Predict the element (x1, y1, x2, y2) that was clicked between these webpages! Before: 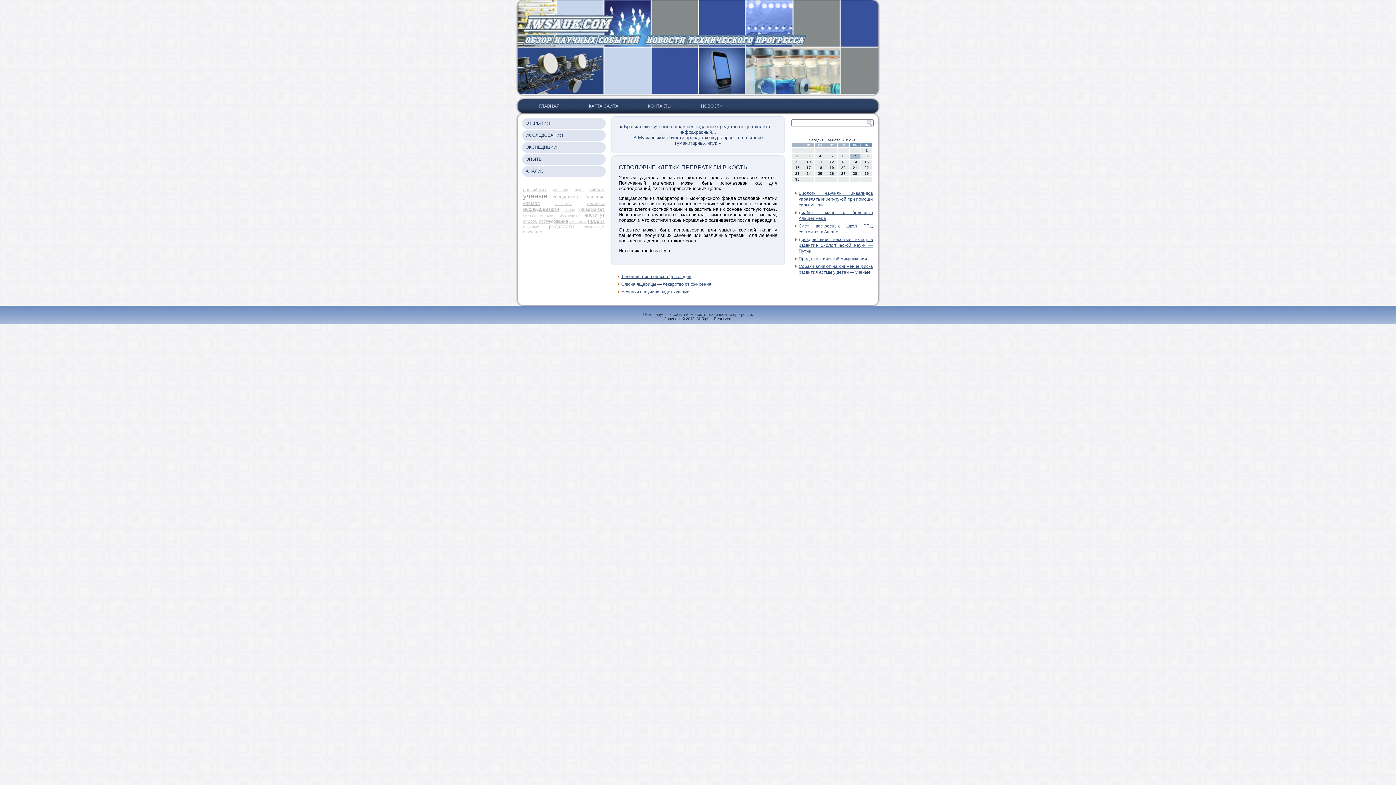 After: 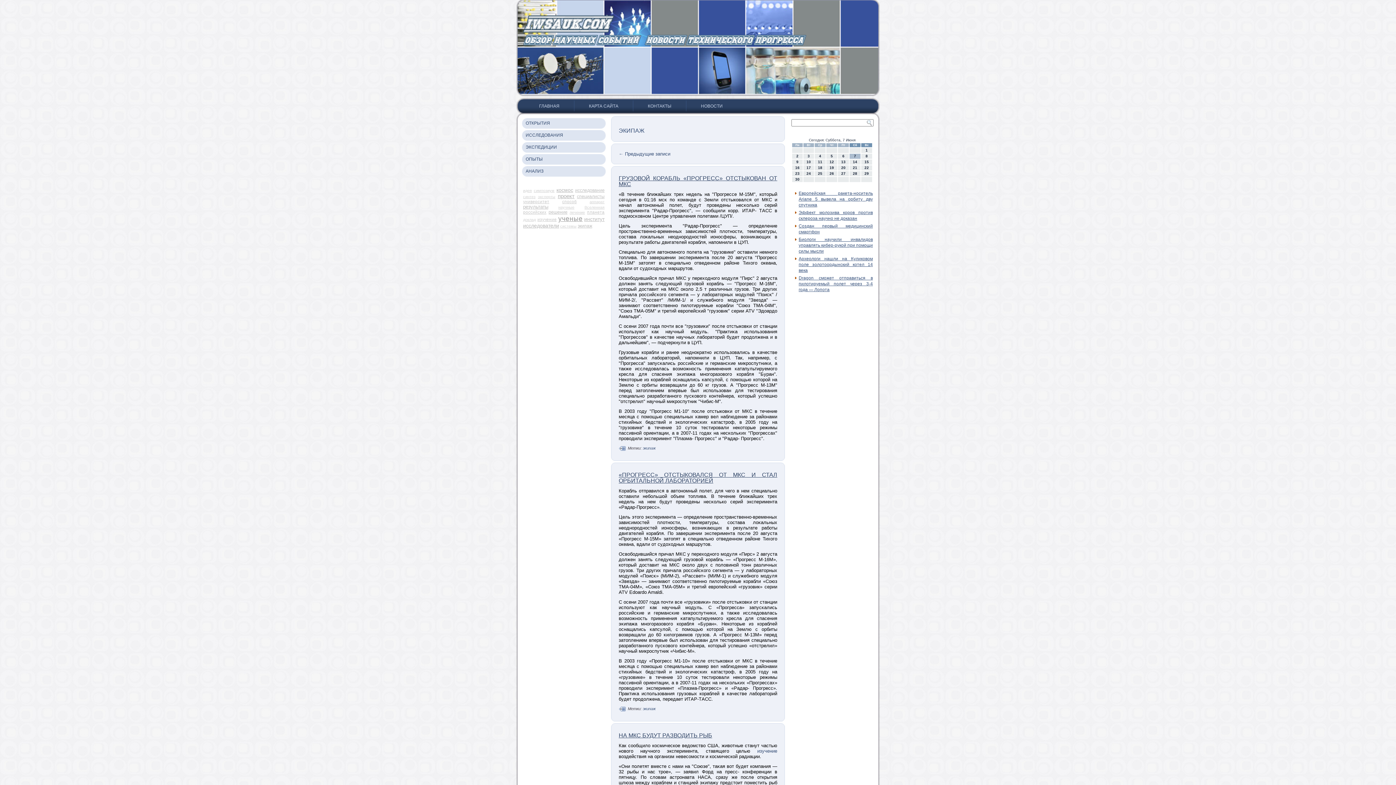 Action: label: экипаж bbox: (590, 187, 604, 192)